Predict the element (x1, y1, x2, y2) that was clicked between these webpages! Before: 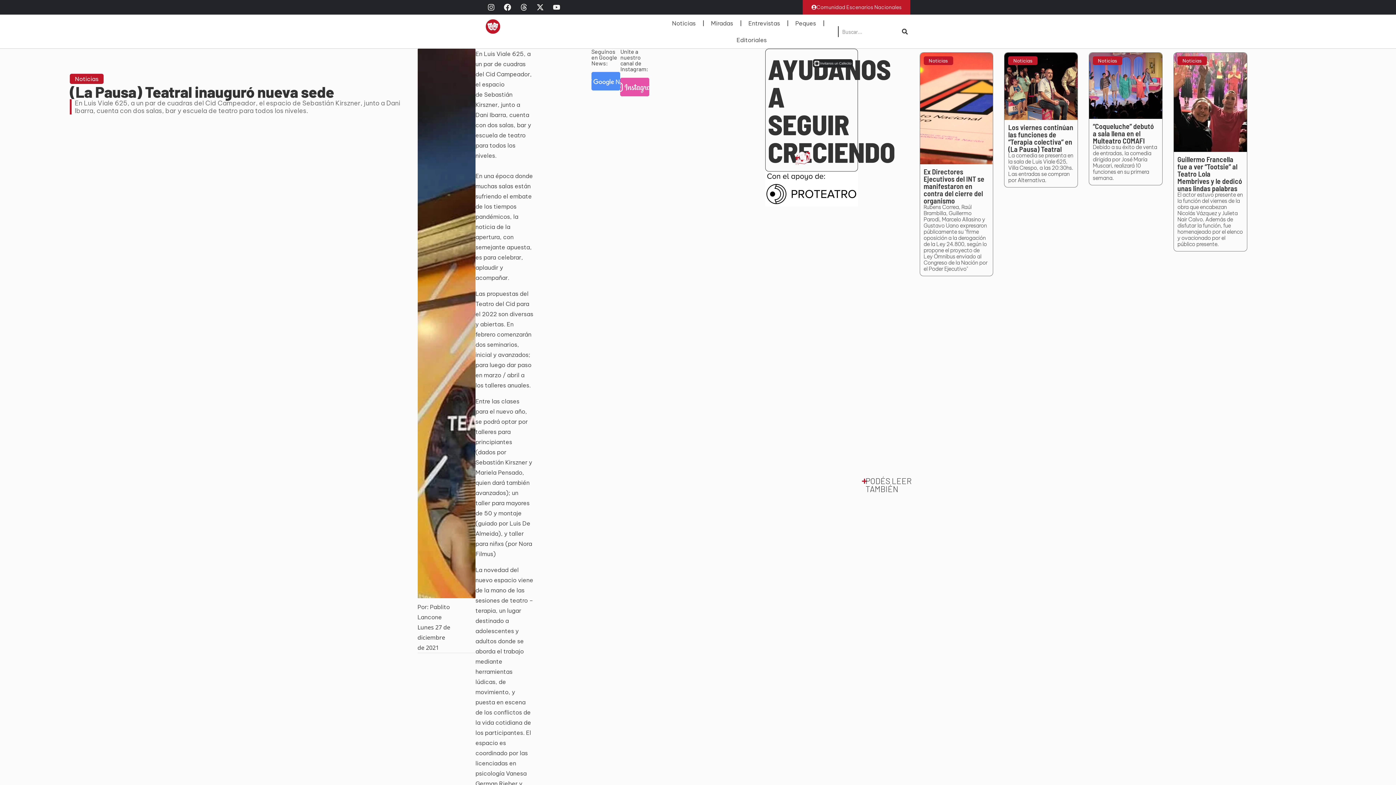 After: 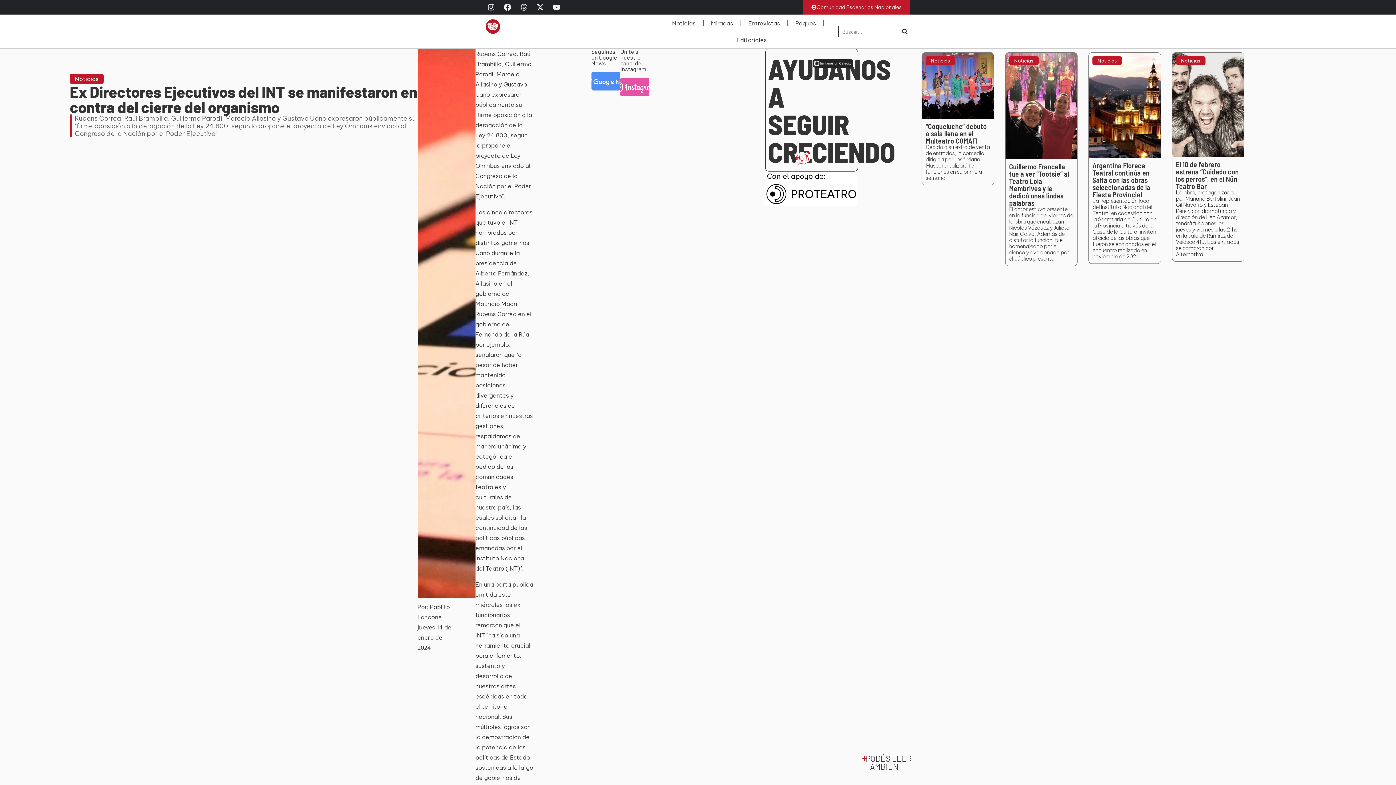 Action: label: Ex Directores Ejecutivos del INT se manifestaron en contra del cierre del organismo bbox: (923, 167, 984, 205)